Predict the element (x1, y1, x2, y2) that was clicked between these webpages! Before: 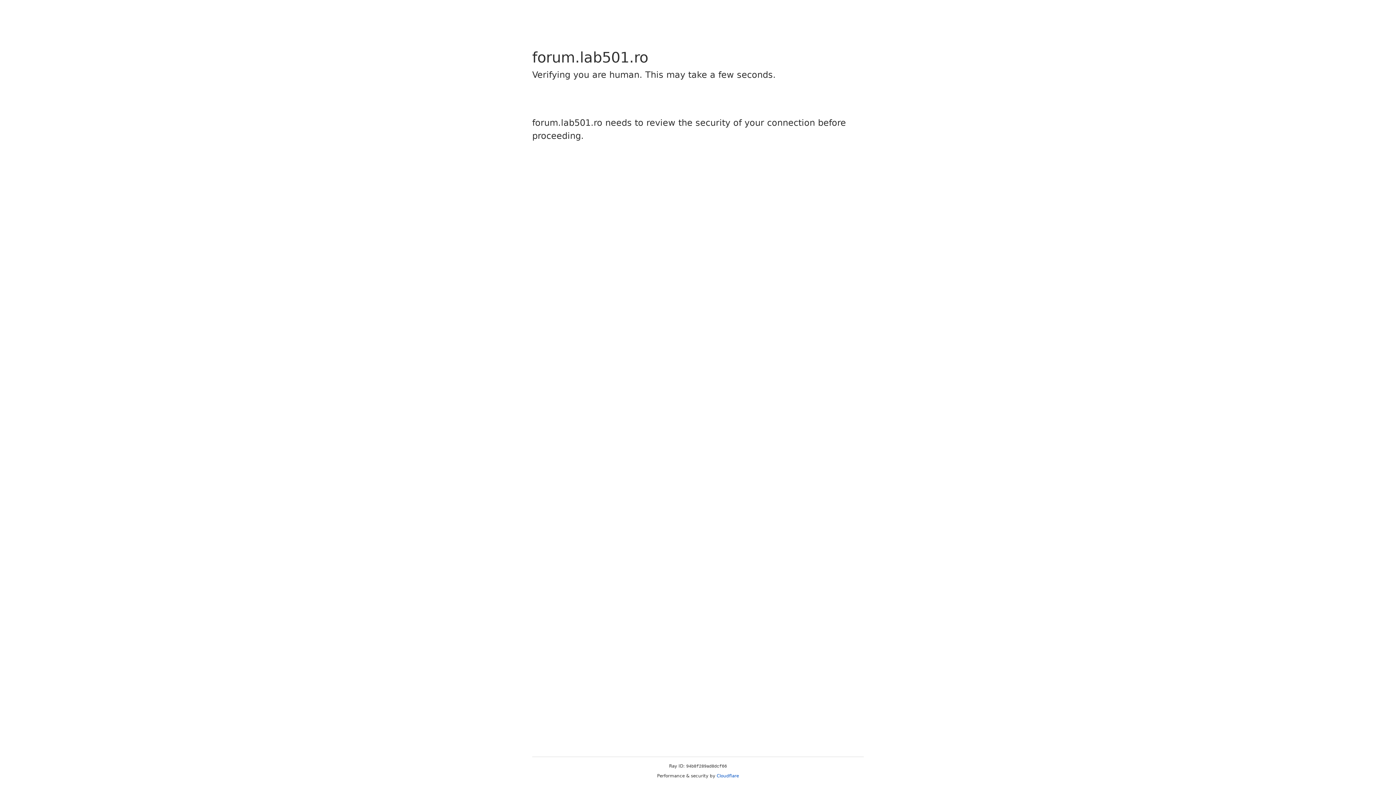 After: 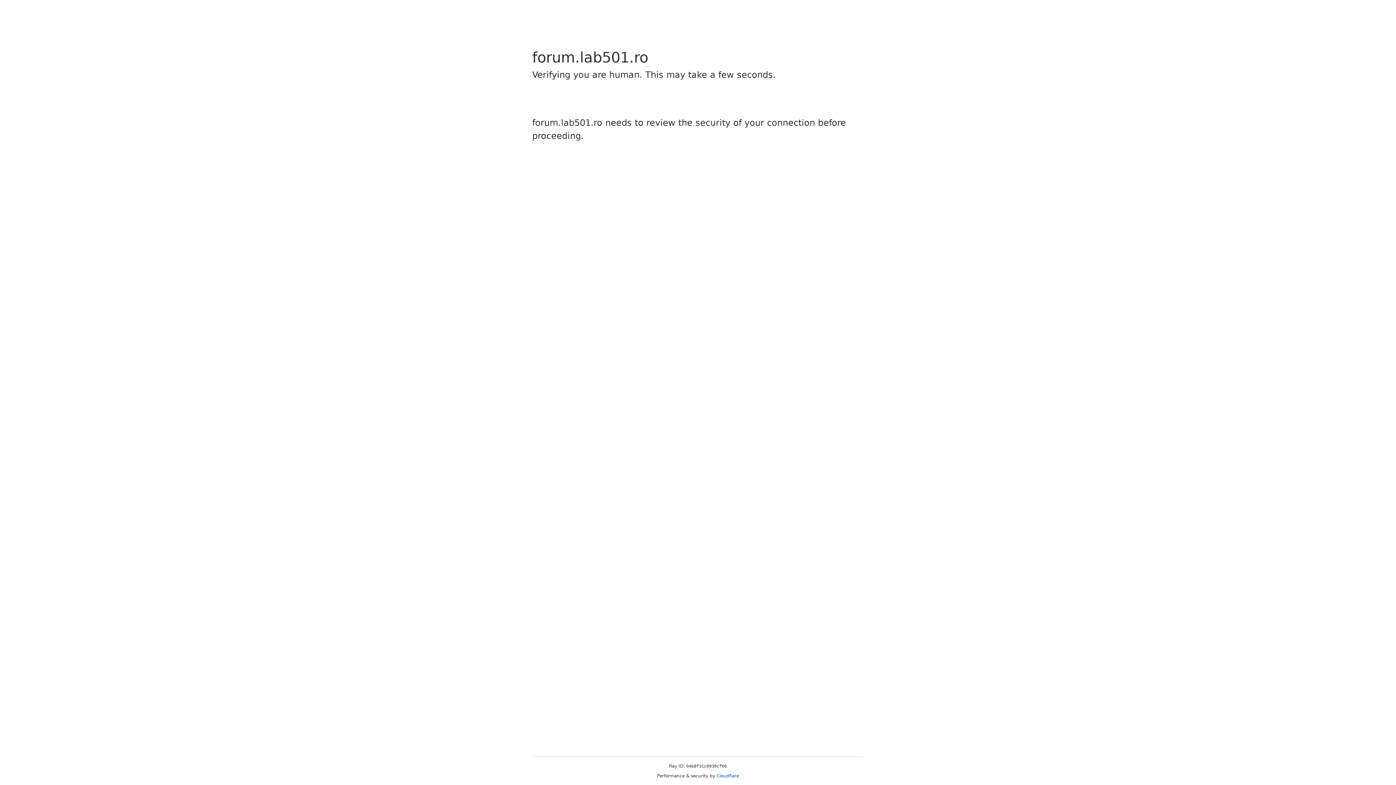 Action: label: Cloudflare bbox: (716, 773, 739, 778)